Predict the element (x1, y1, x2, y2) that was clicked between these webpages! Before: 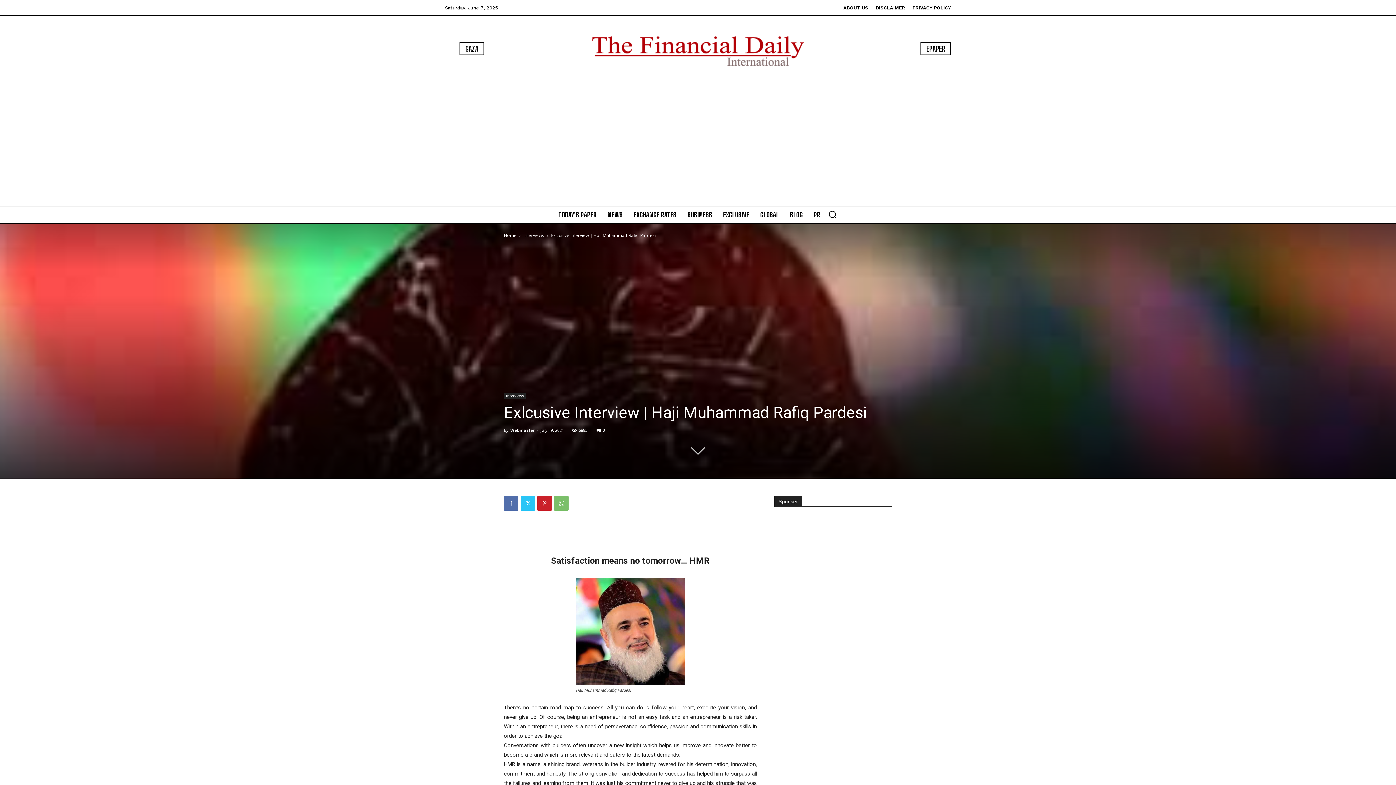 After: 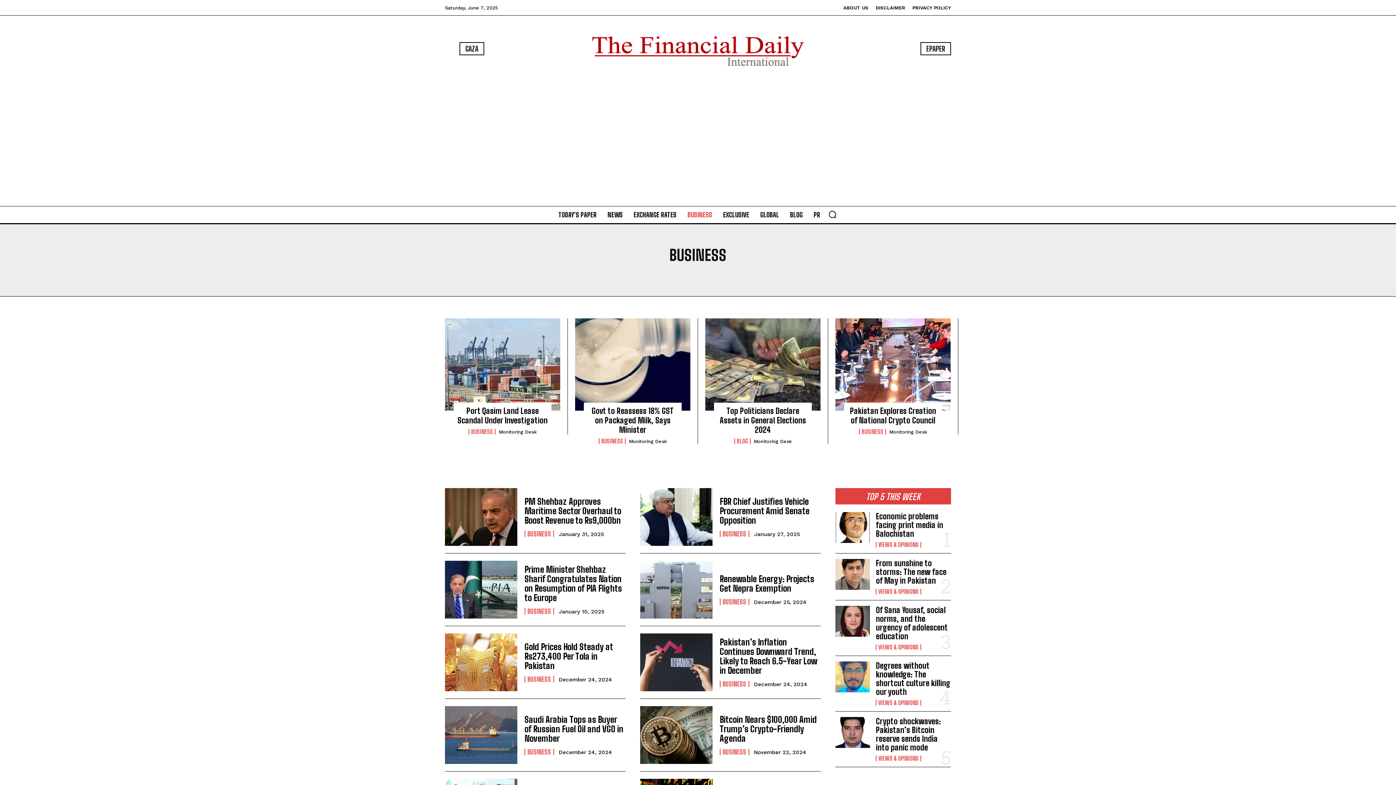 Action: label: BUSINESS bbox: (684, 206, 716, 223)